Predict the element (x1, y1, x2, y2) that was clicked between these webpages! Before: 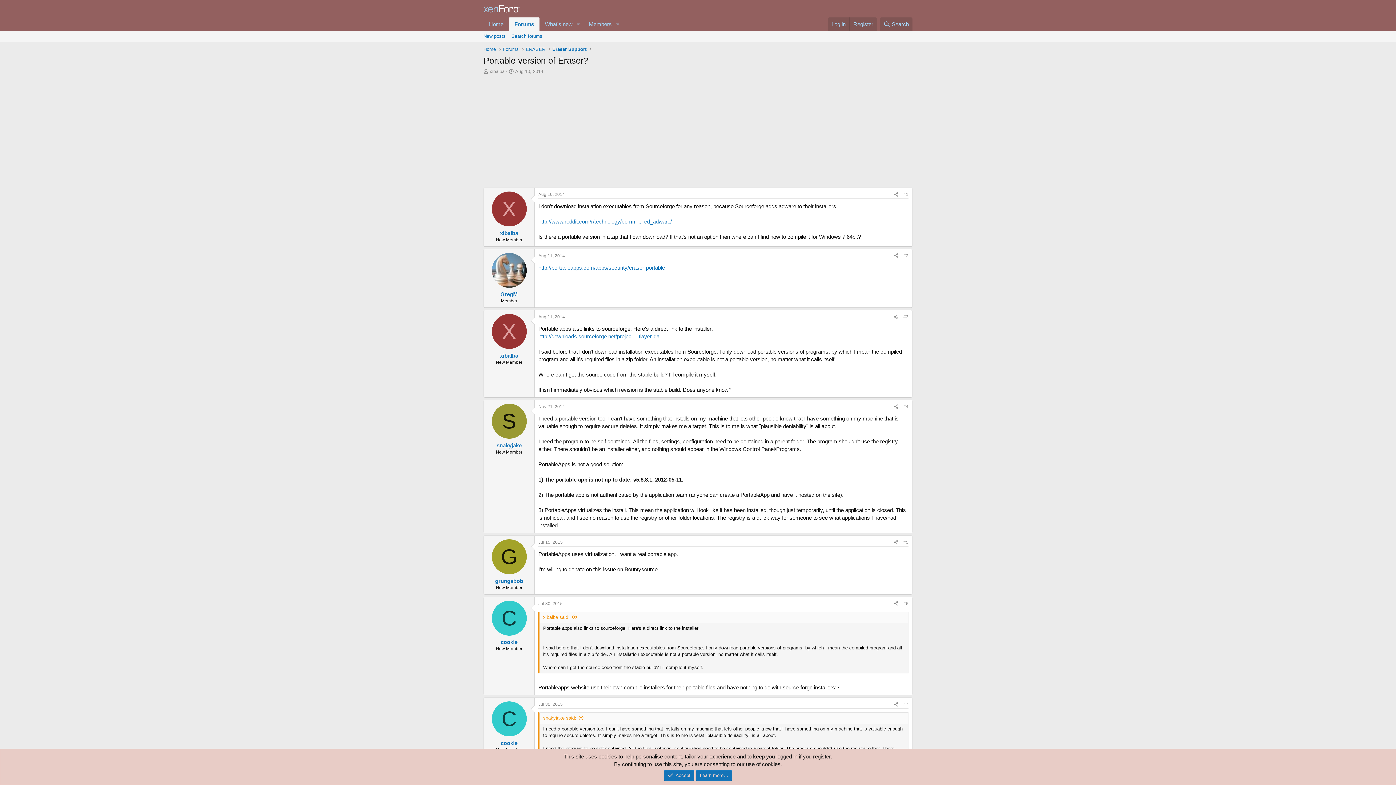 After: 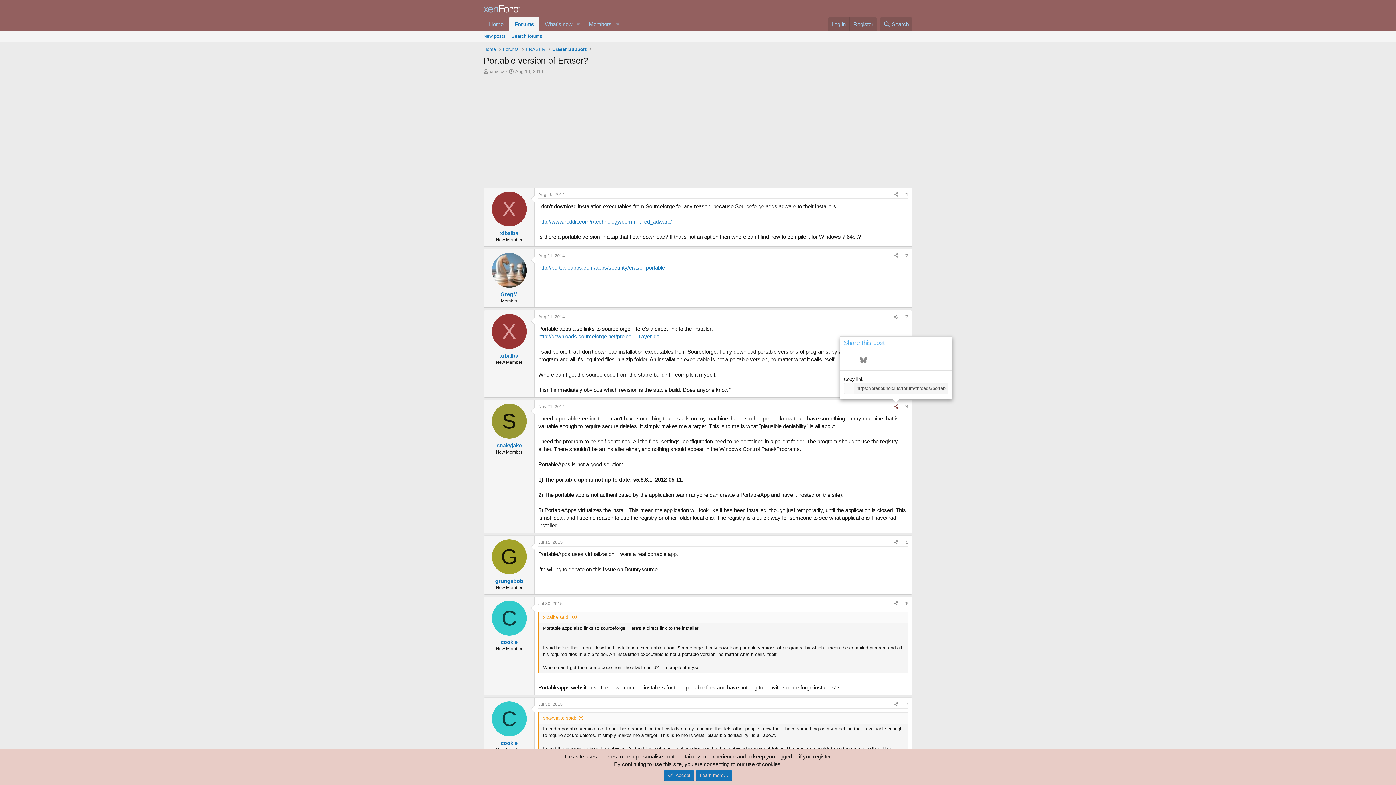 Action: label: Share bbox: (891, 402, 901, 410)